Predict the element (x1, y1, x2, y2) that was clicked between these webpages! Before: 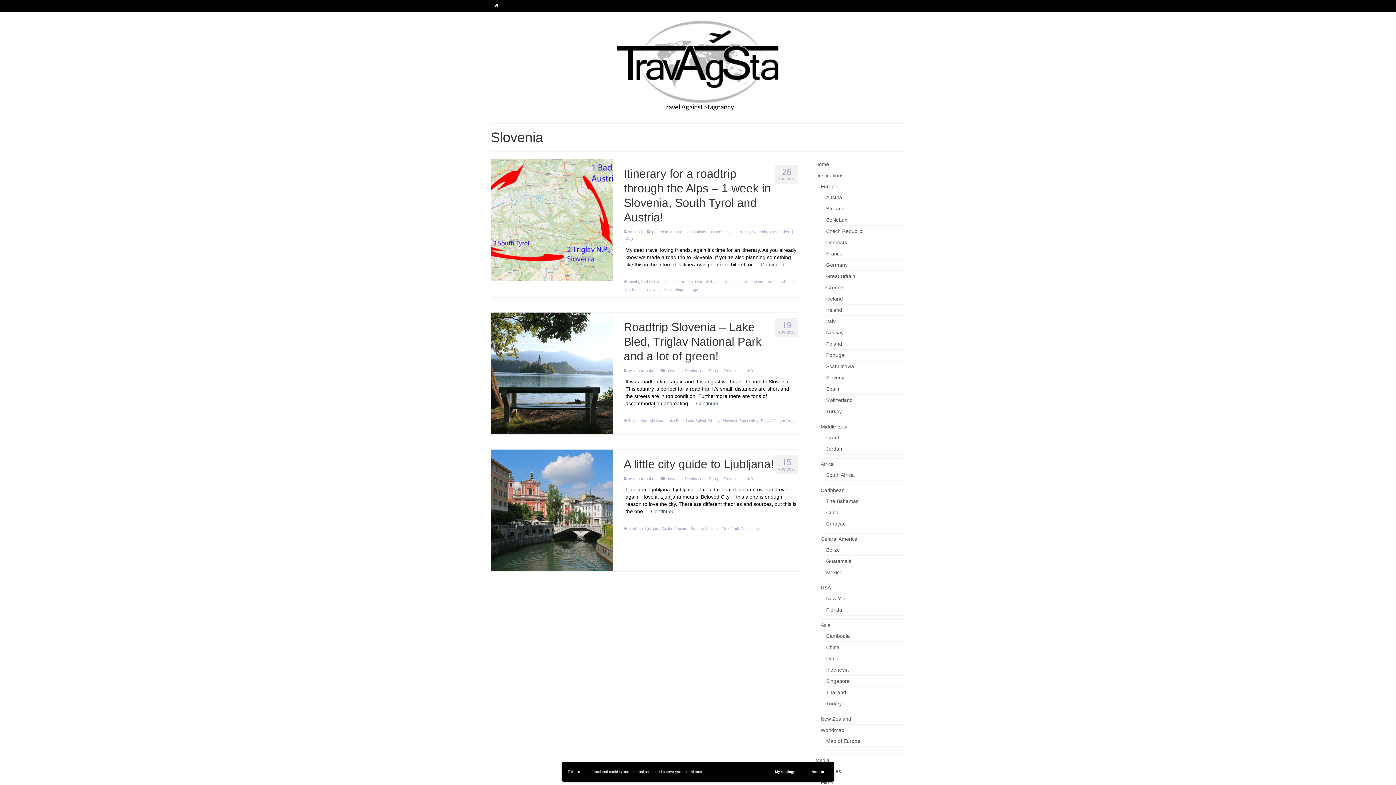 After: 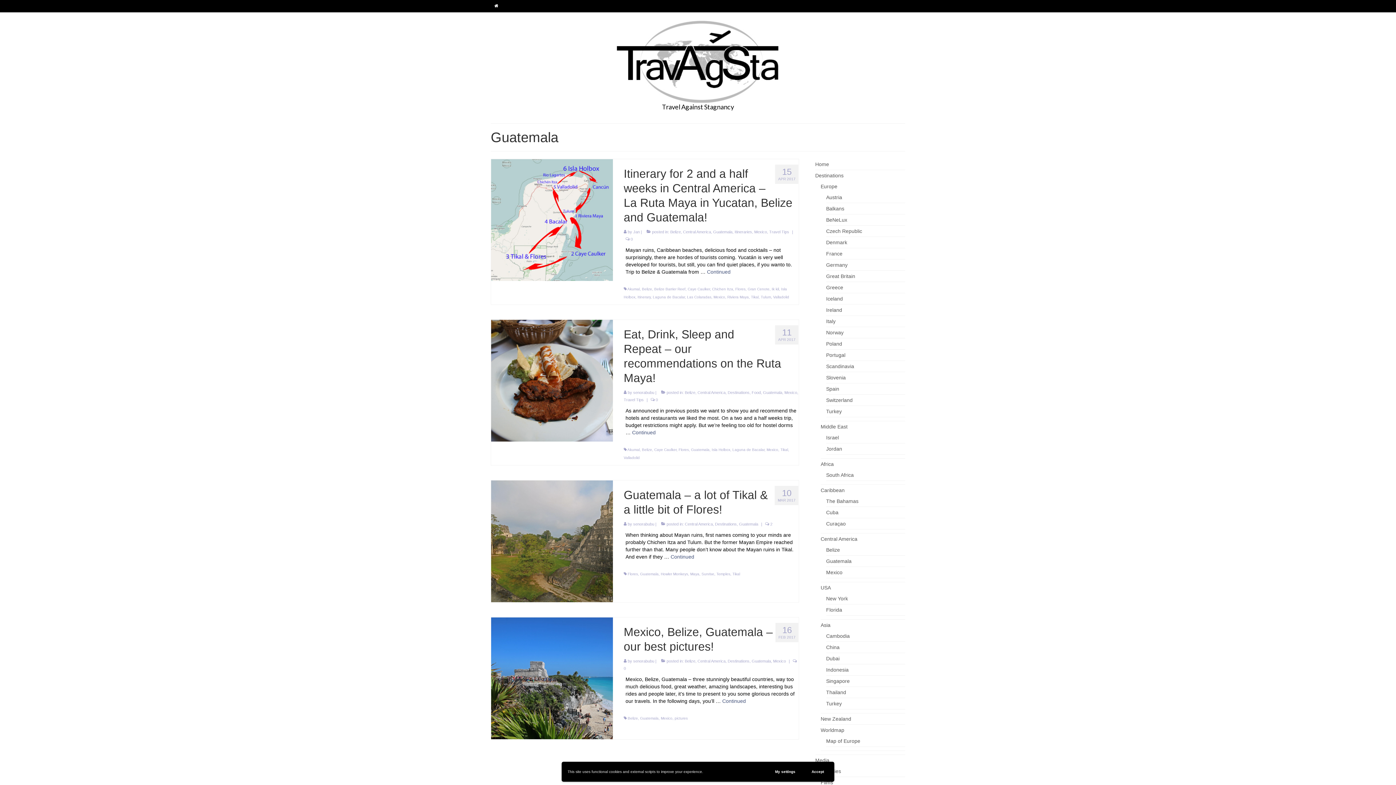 Action: bbox: (826, 558, 851, 564) label: Guatemala